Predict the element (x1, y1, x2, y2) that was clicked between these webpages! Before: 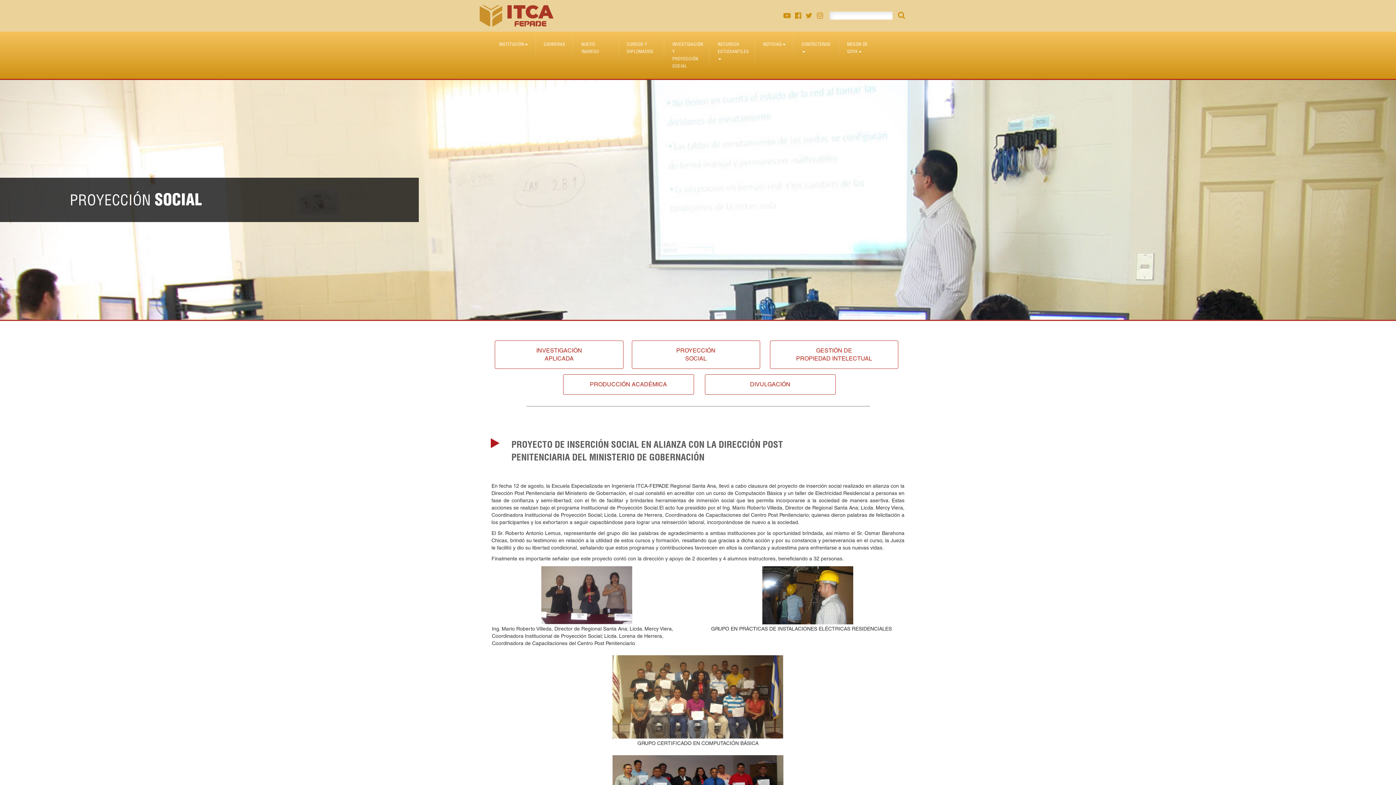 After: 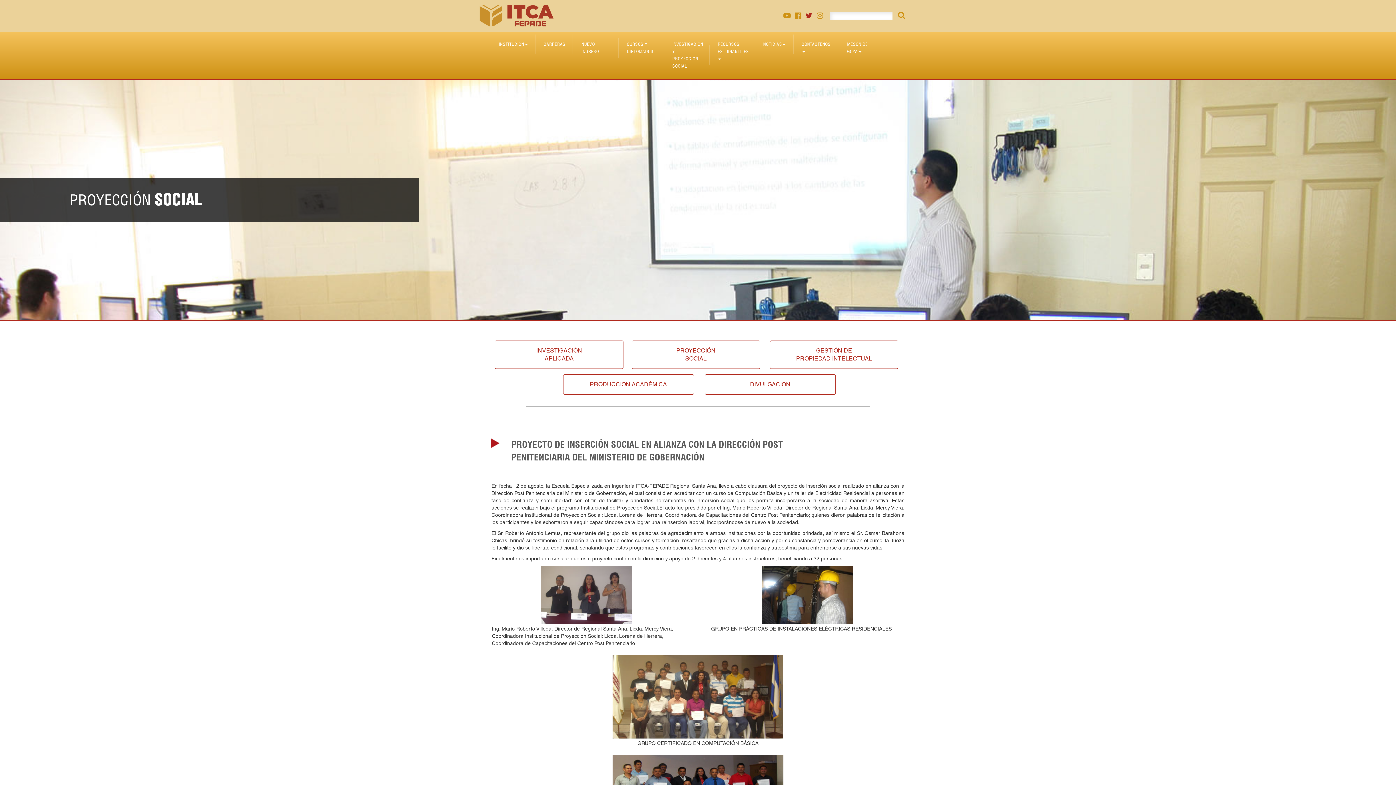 Action: bbox: (805, 11, 812, 20)